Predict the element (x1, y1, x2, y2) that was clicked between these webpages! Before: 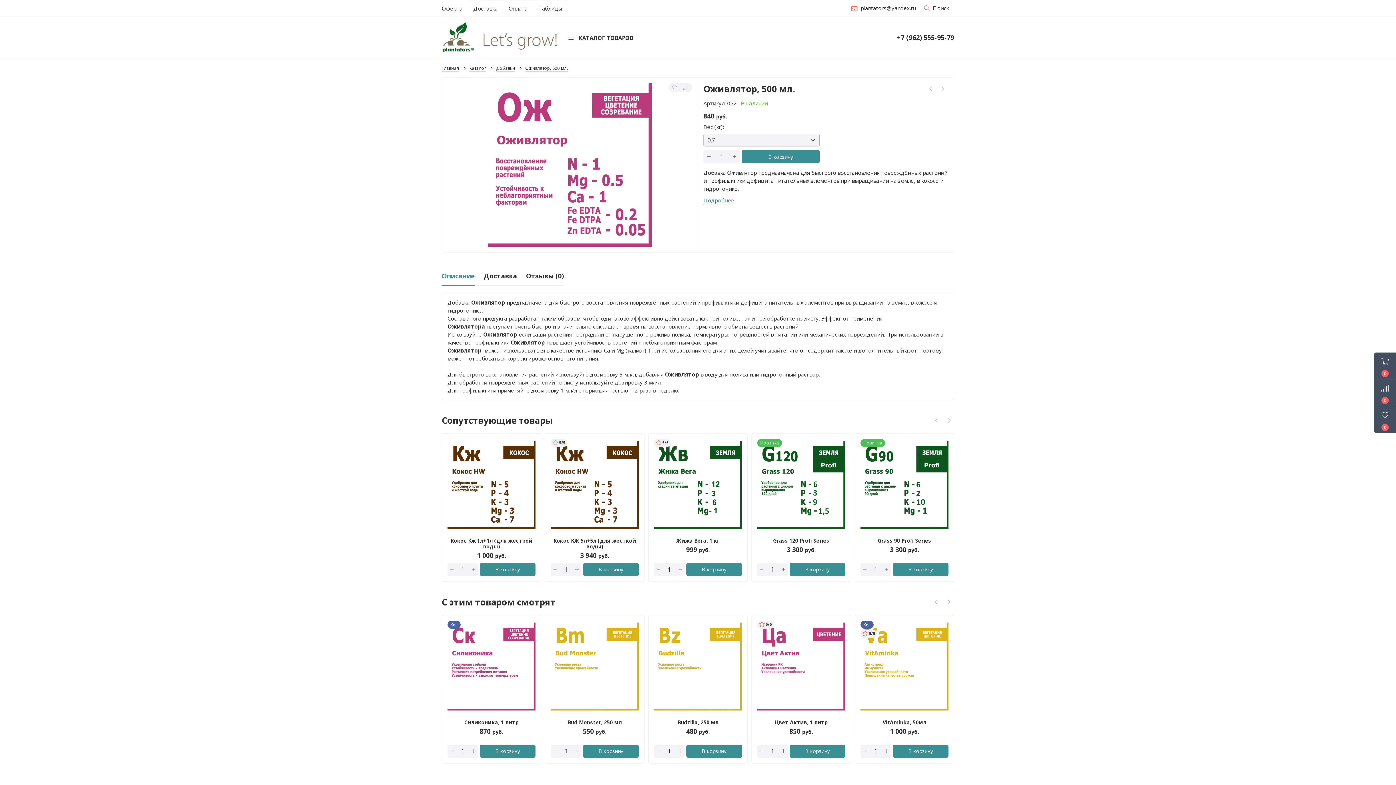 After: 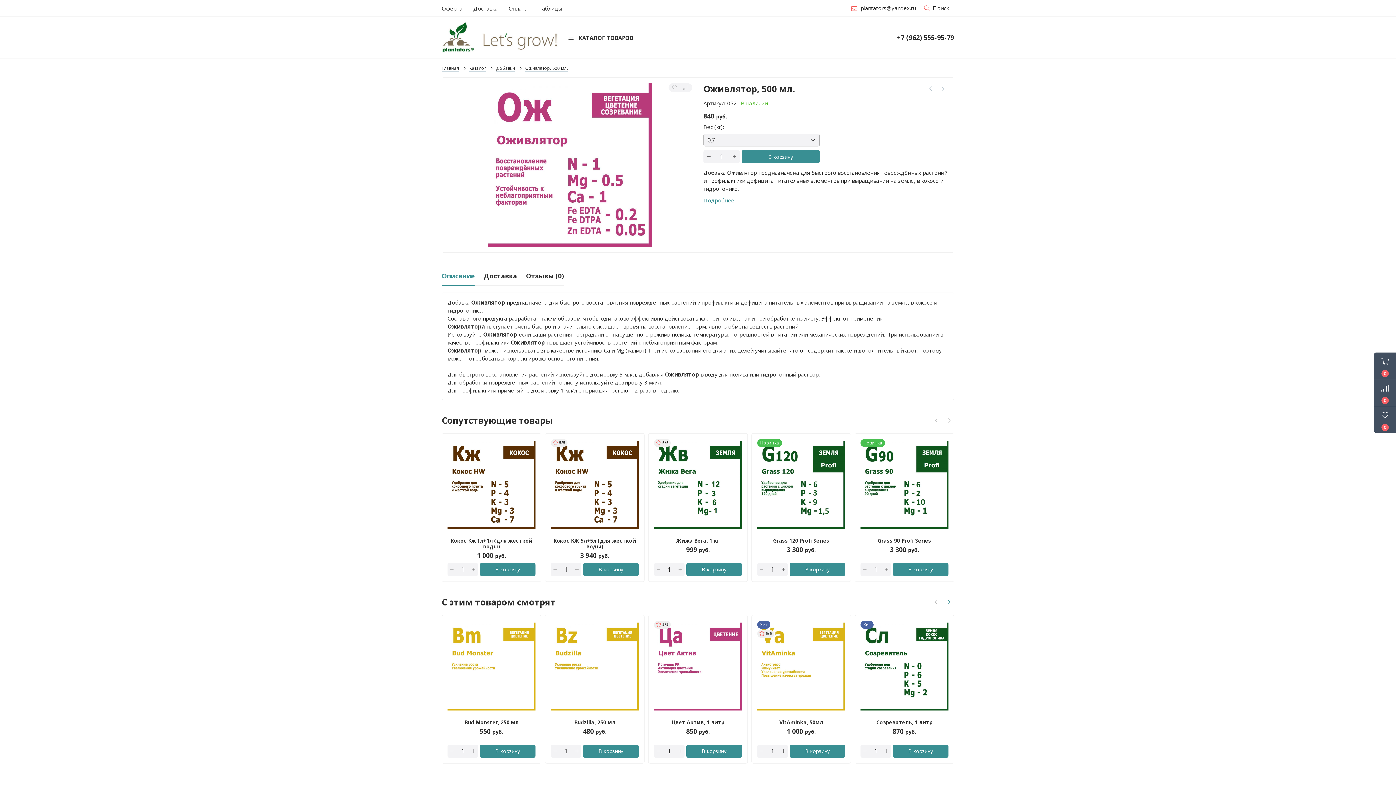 Action: bbox: (943, 597, 954, 607)